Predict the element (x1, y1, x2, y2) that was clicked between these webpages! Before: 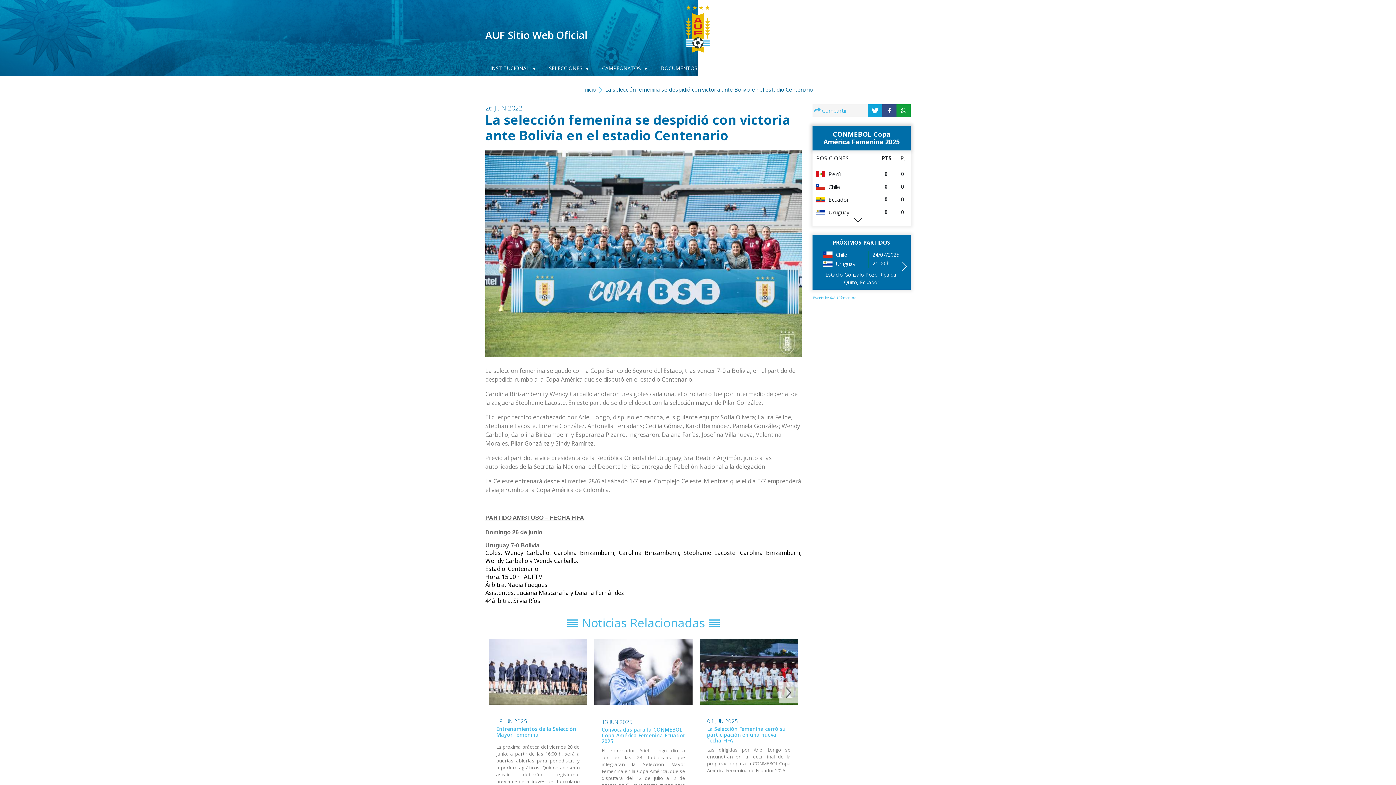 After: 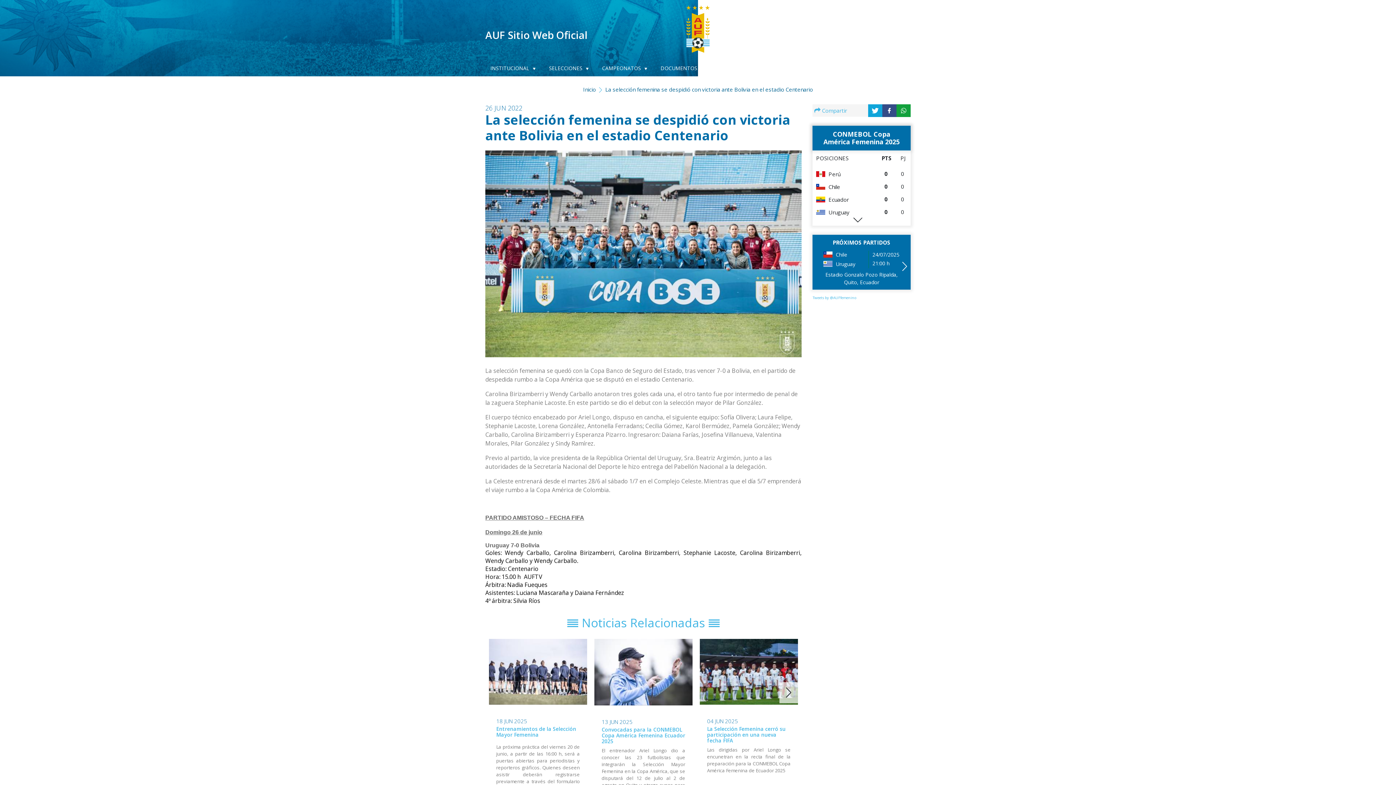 Action: label: SELECCIONES bbox: (542, 60, 594, 76)